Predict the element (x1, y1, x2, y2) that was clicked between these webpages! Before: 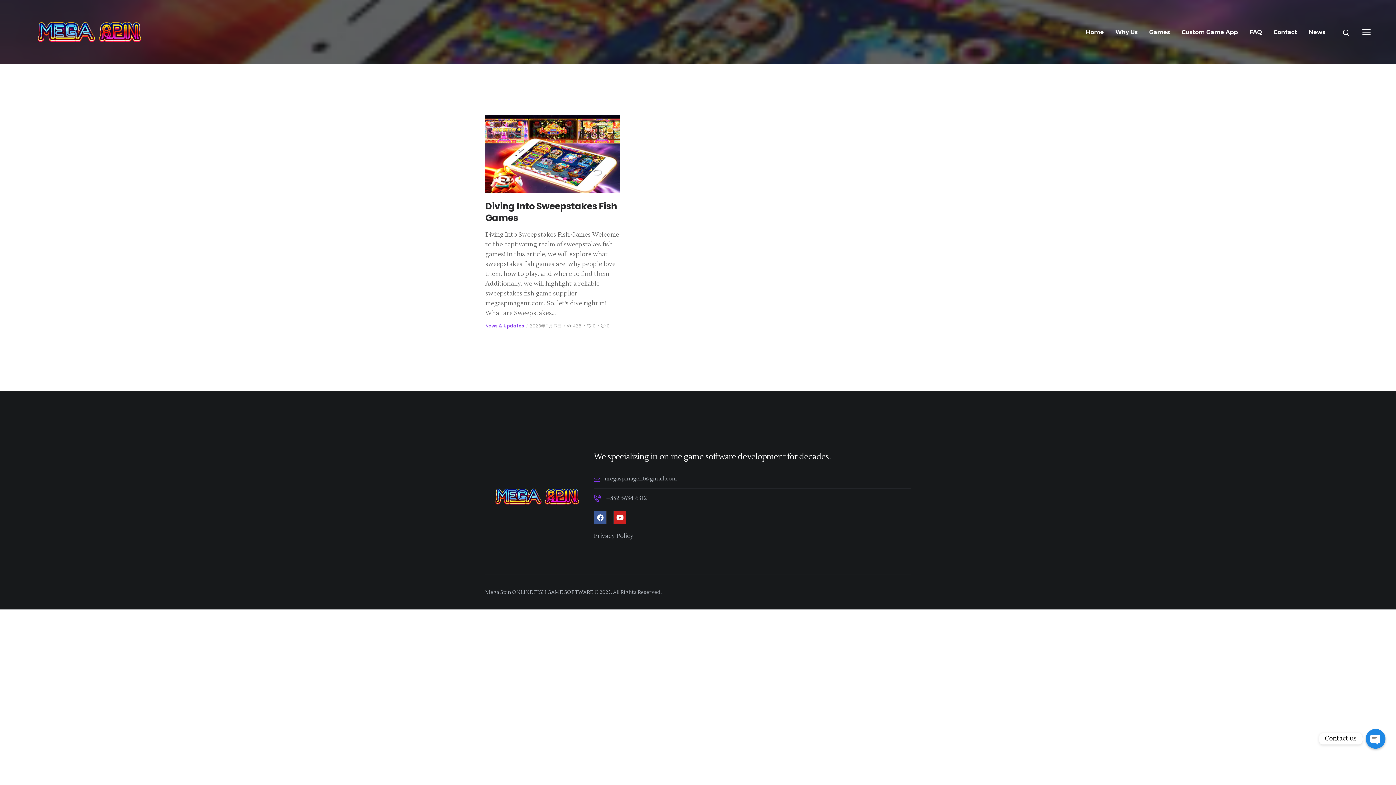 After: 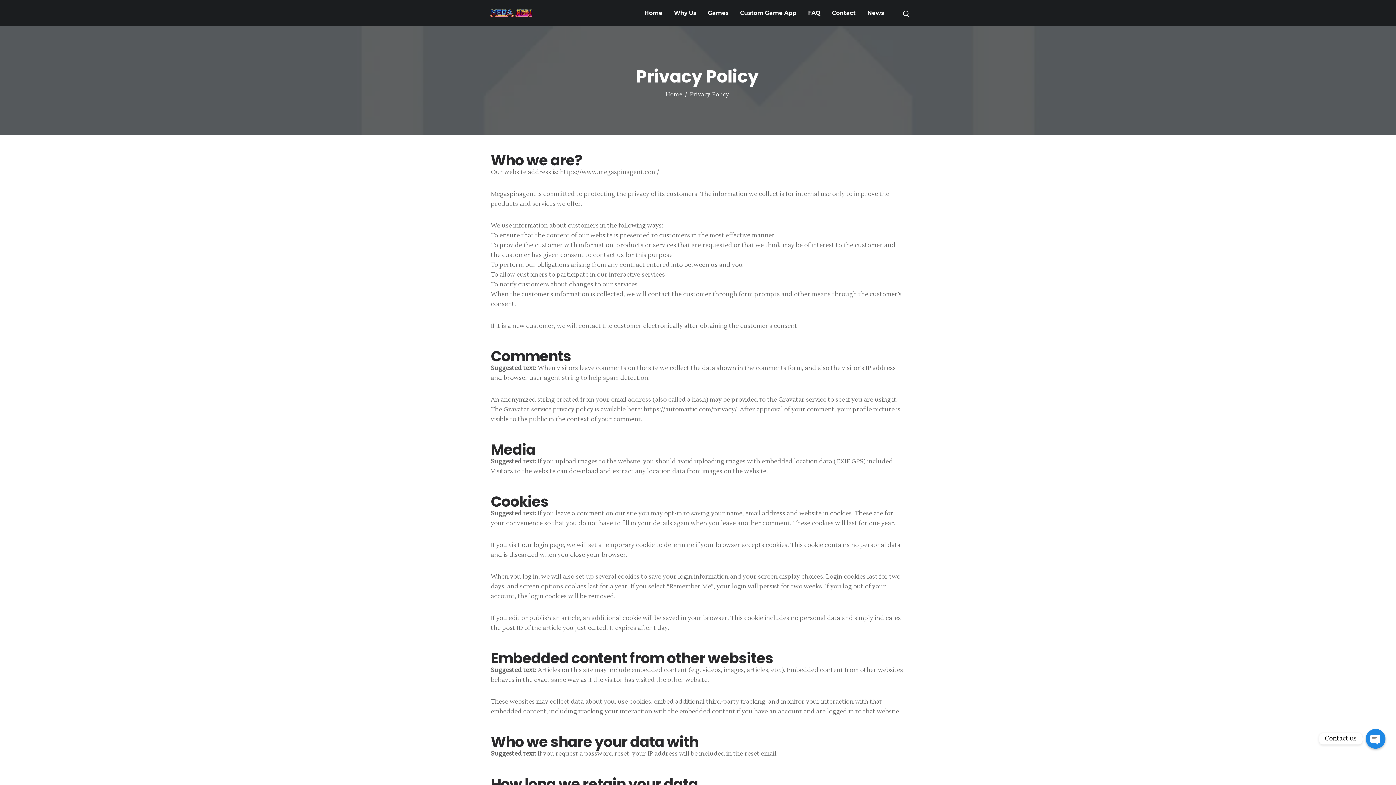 Action: bbox: (593, 532, 633, 540) label: Privacy Policy